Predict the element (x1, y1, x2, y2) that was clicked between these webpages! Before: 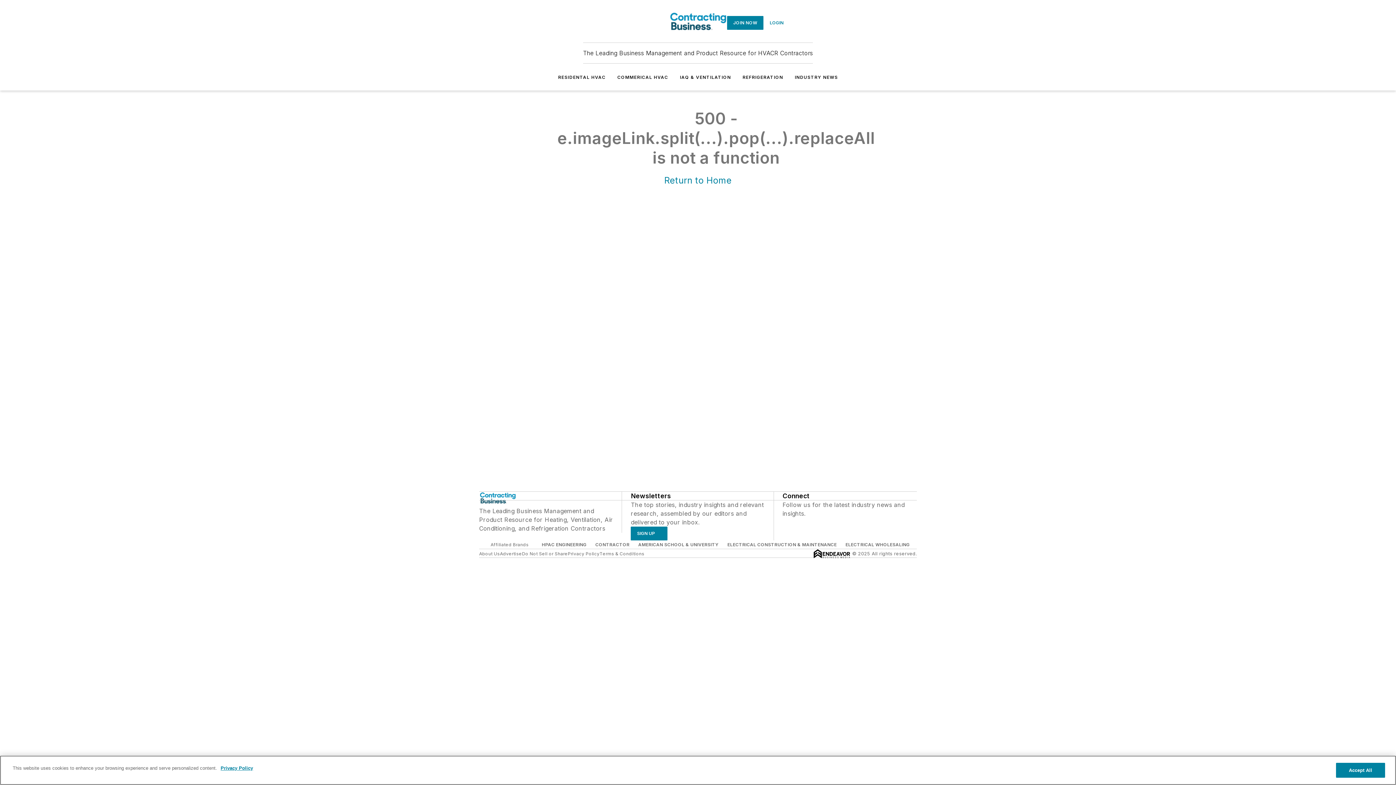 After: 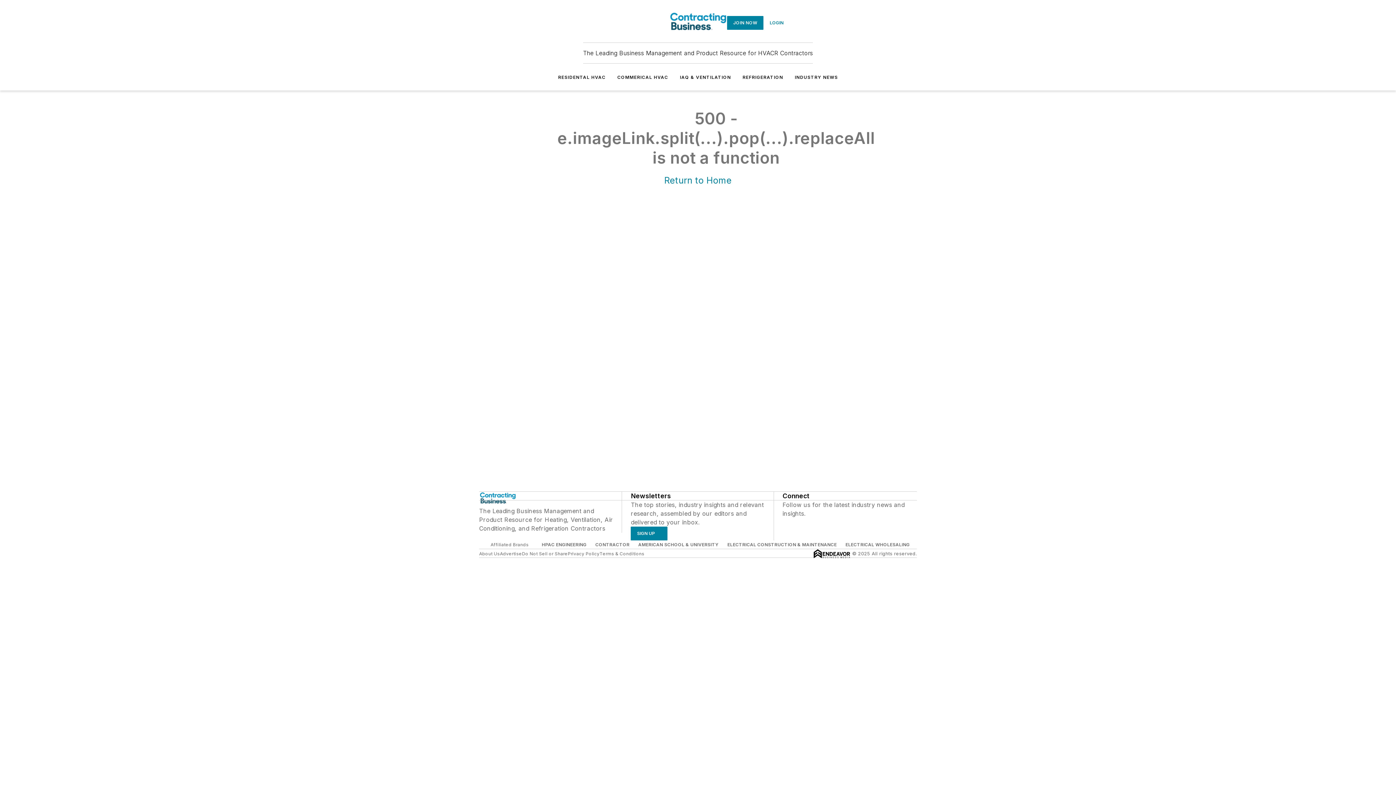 Action: bbox: (664, 175, 731, 185) label: Return to Home